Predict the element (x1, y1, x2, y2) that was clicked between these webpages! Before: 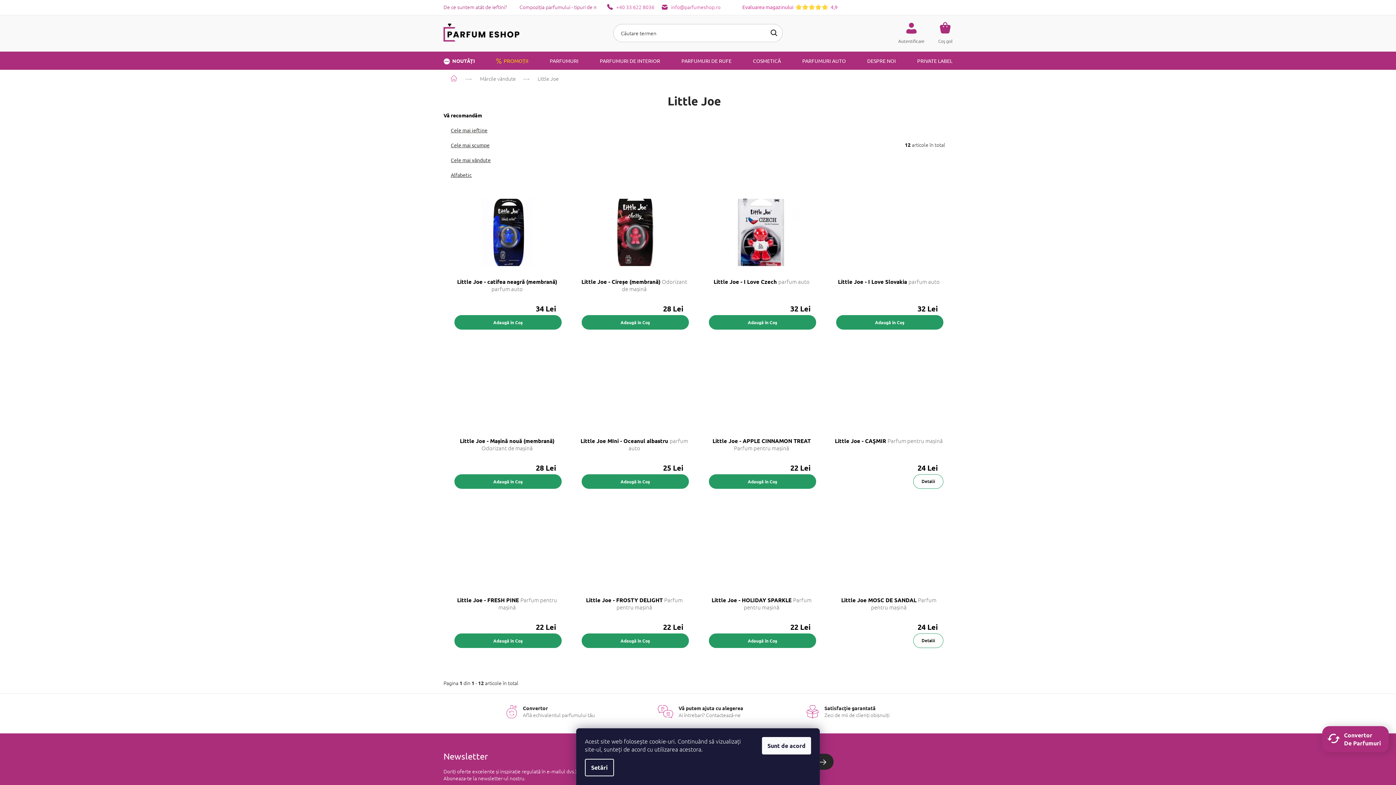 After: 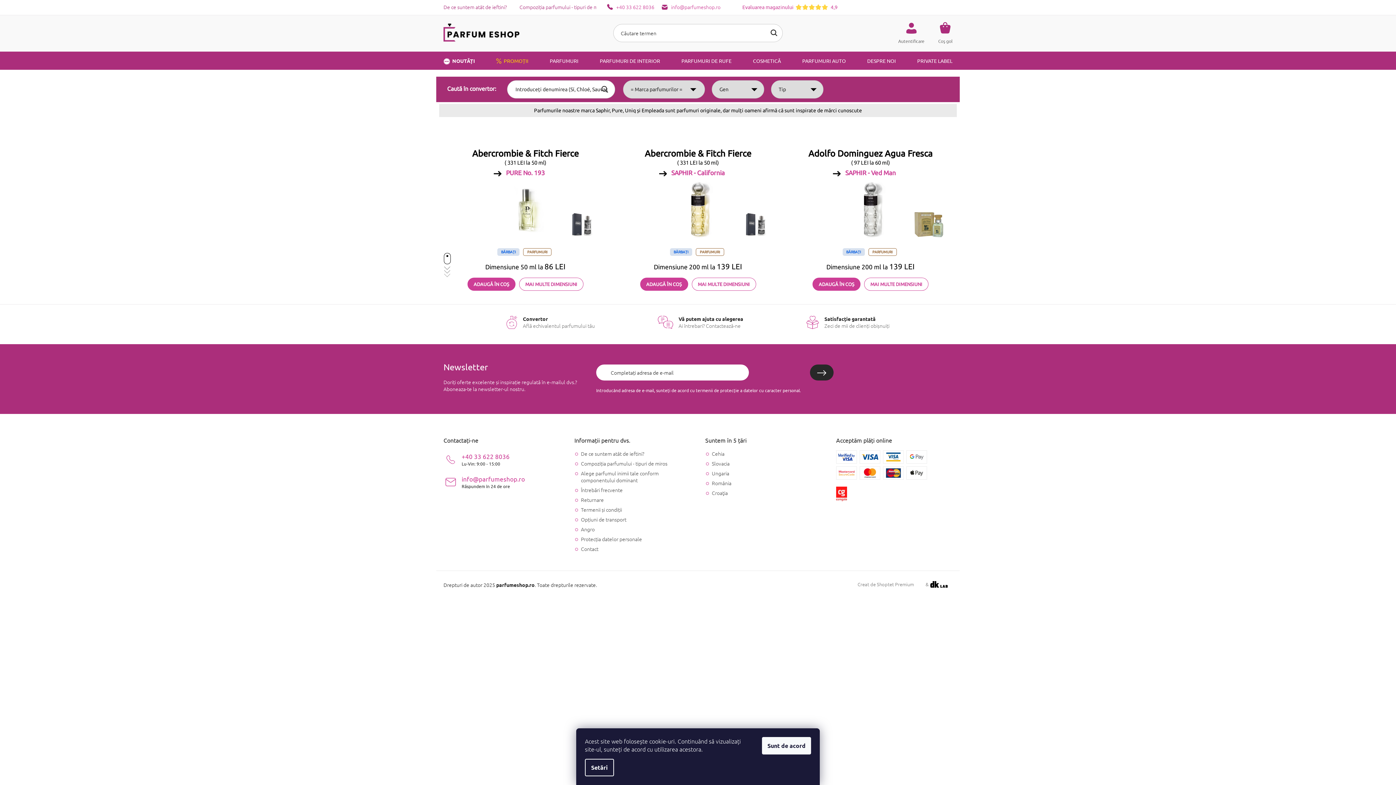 Action: label: Convertor
Află echivalentul parfumului tău bbox: (506, 694, 595, 733)